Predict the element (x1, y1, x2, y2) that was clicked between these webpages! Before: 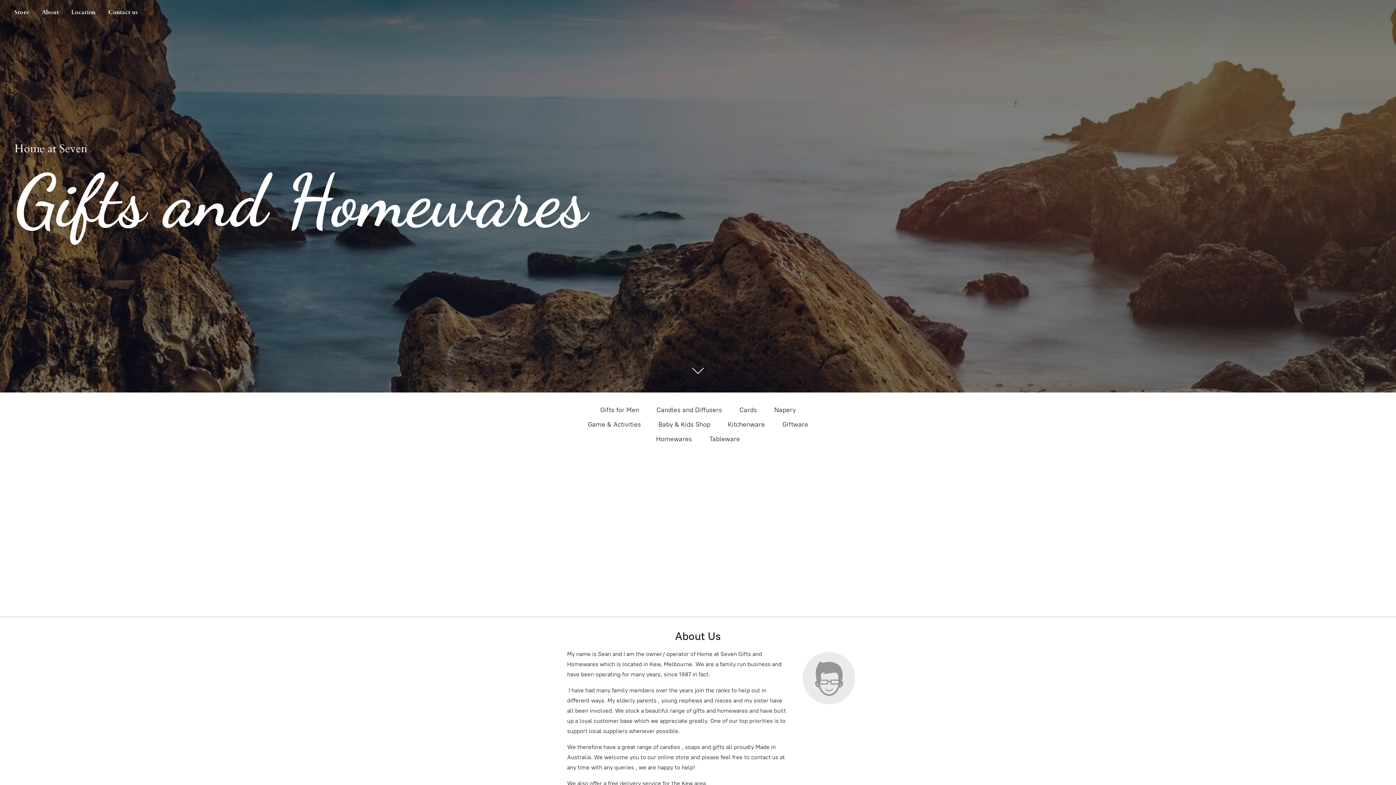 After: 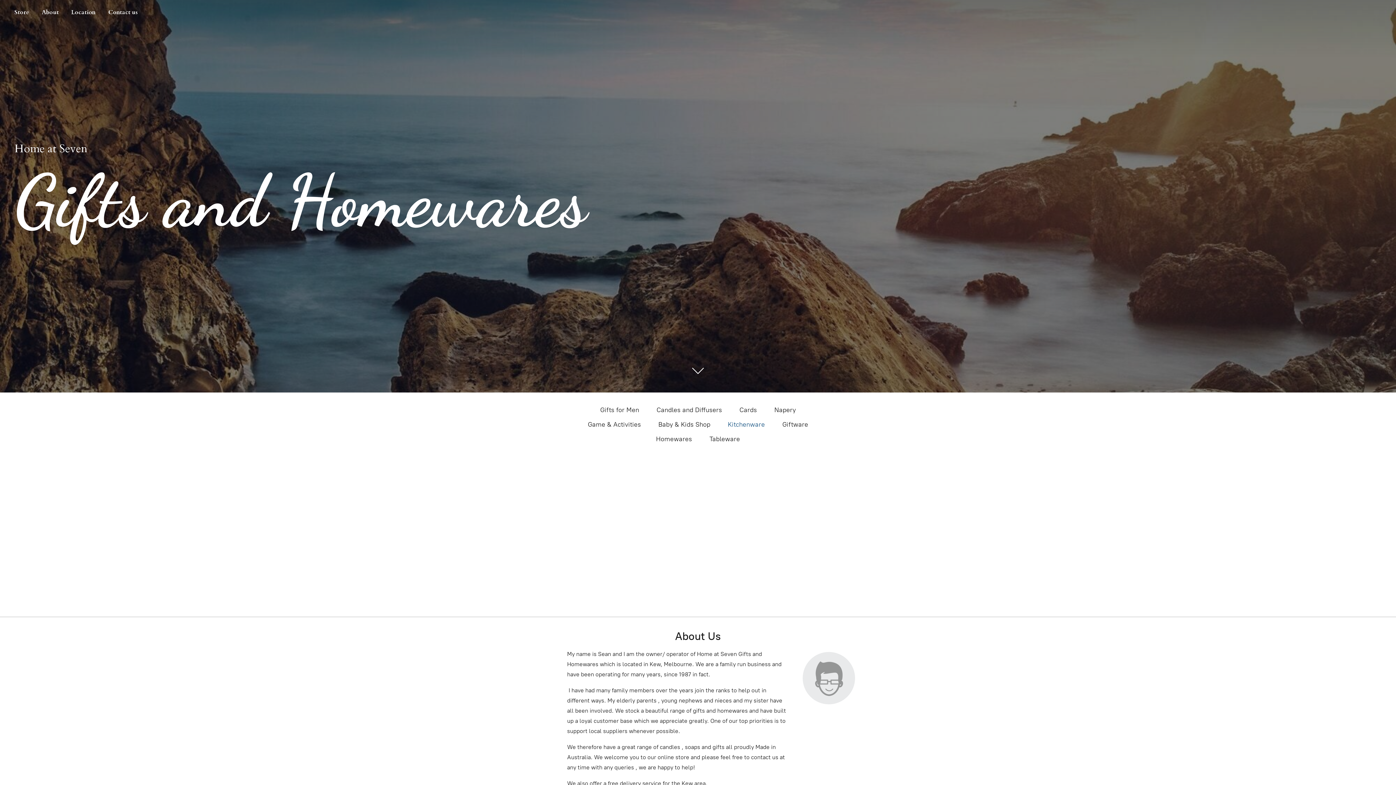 Action: bbox: (728, 418, 765, 430) label: Kitchenware